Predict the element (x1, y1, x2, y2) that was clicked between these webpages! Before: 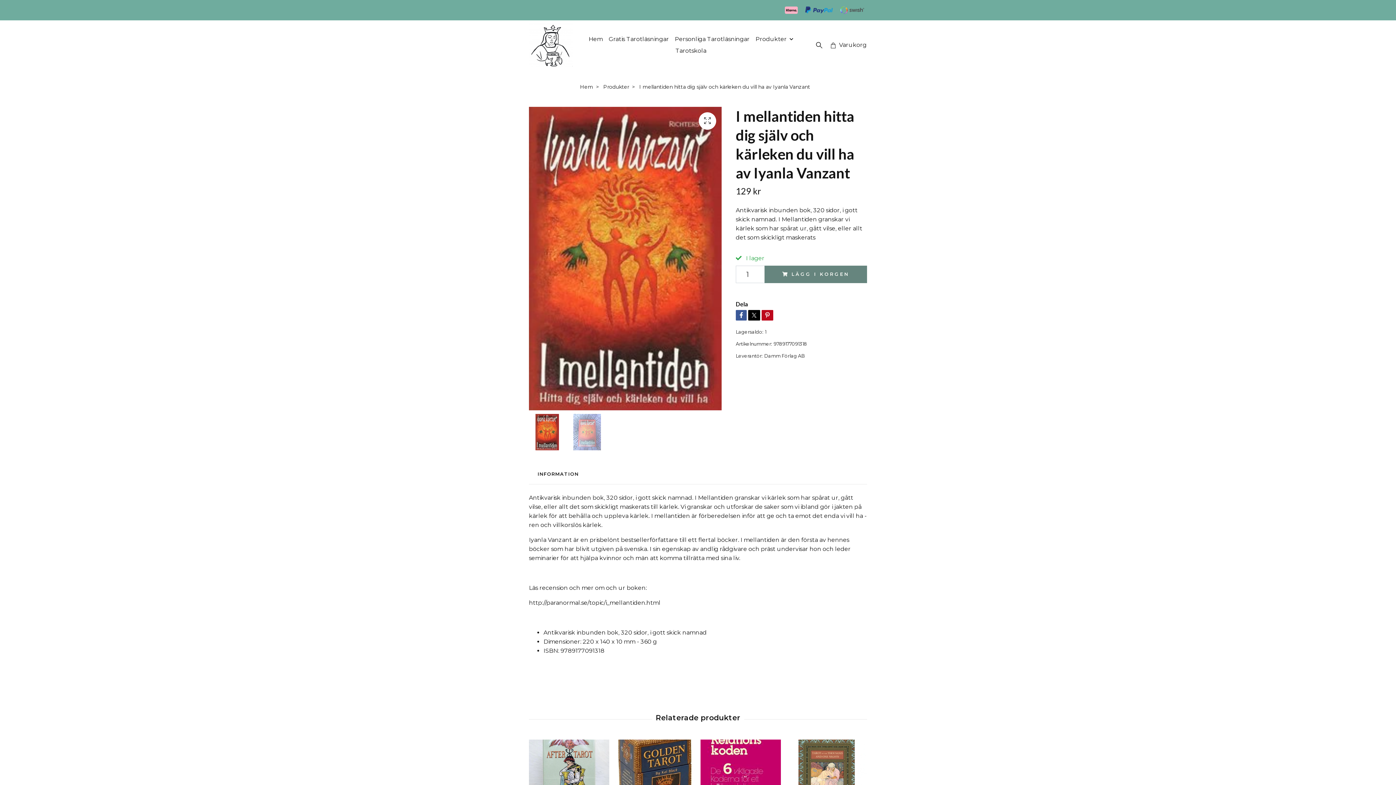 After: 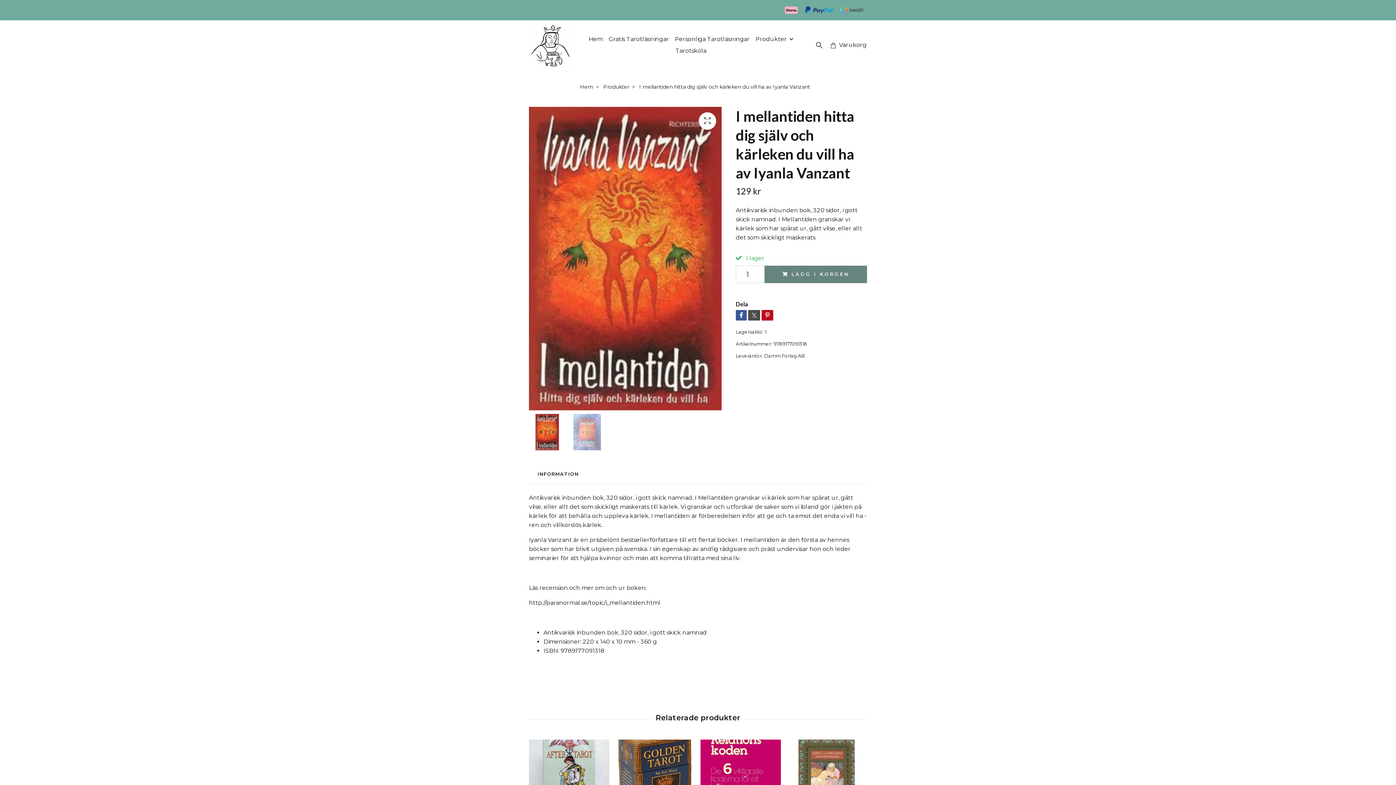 Action: bbox: (748, 310, 760, 320)